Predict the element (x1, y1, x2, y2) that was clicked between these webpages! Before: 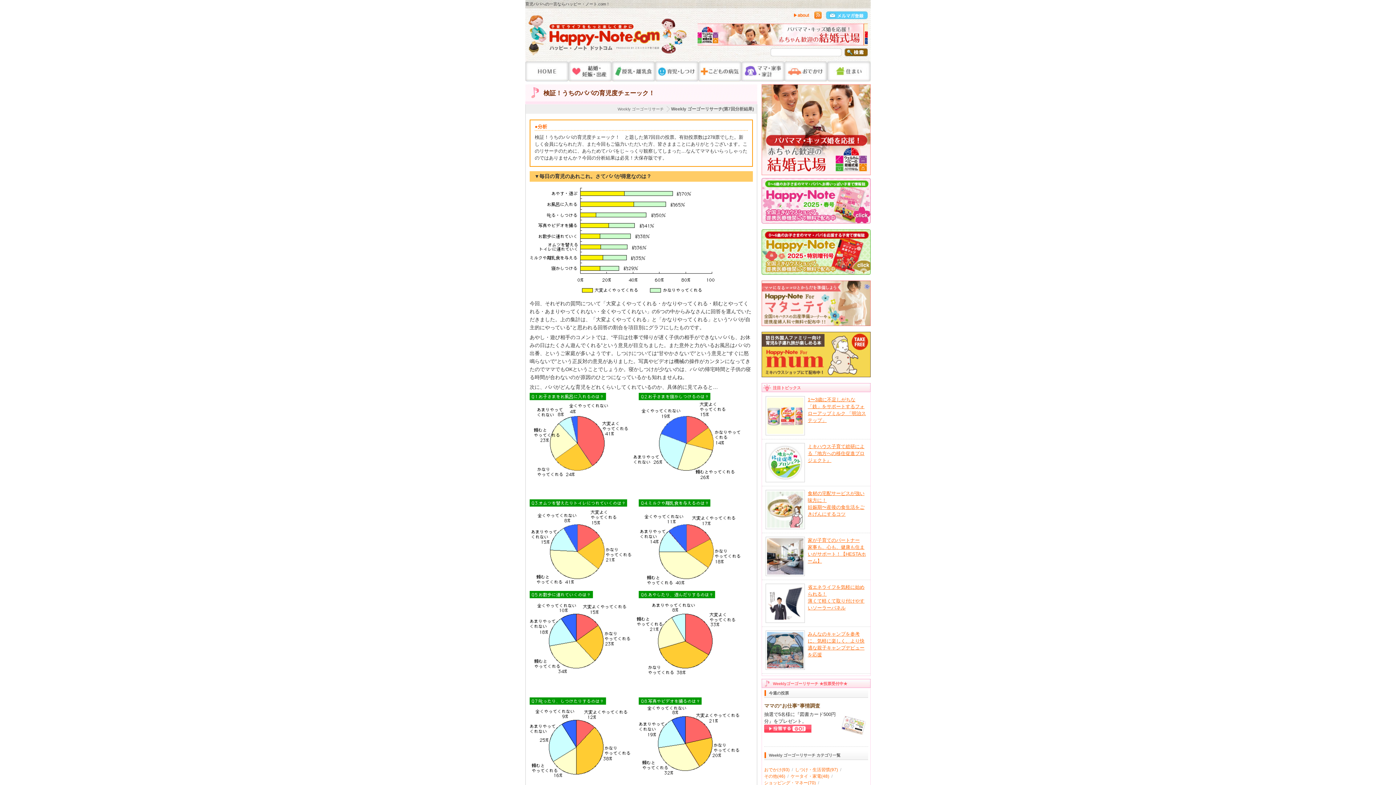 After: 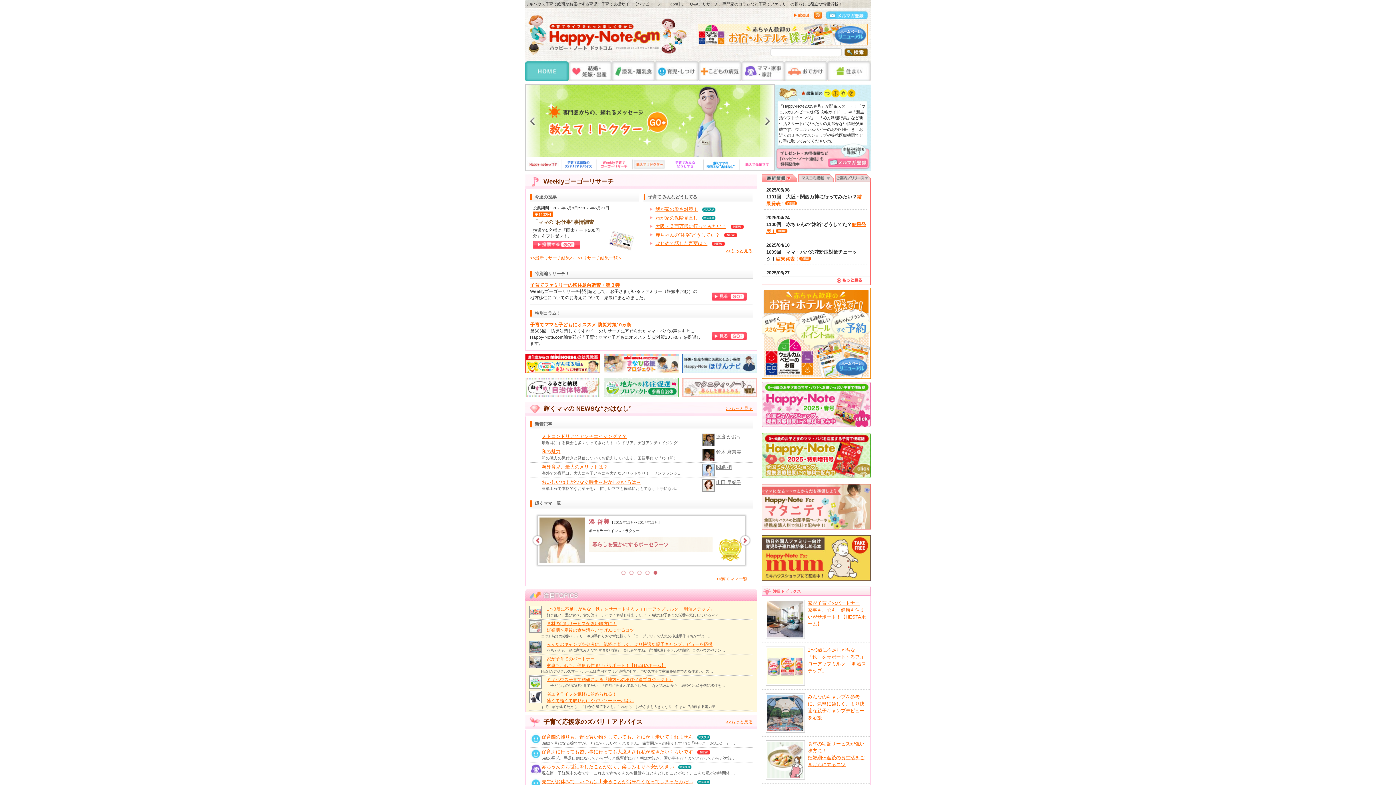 Action: bbox: (525, 61, 568, 81)